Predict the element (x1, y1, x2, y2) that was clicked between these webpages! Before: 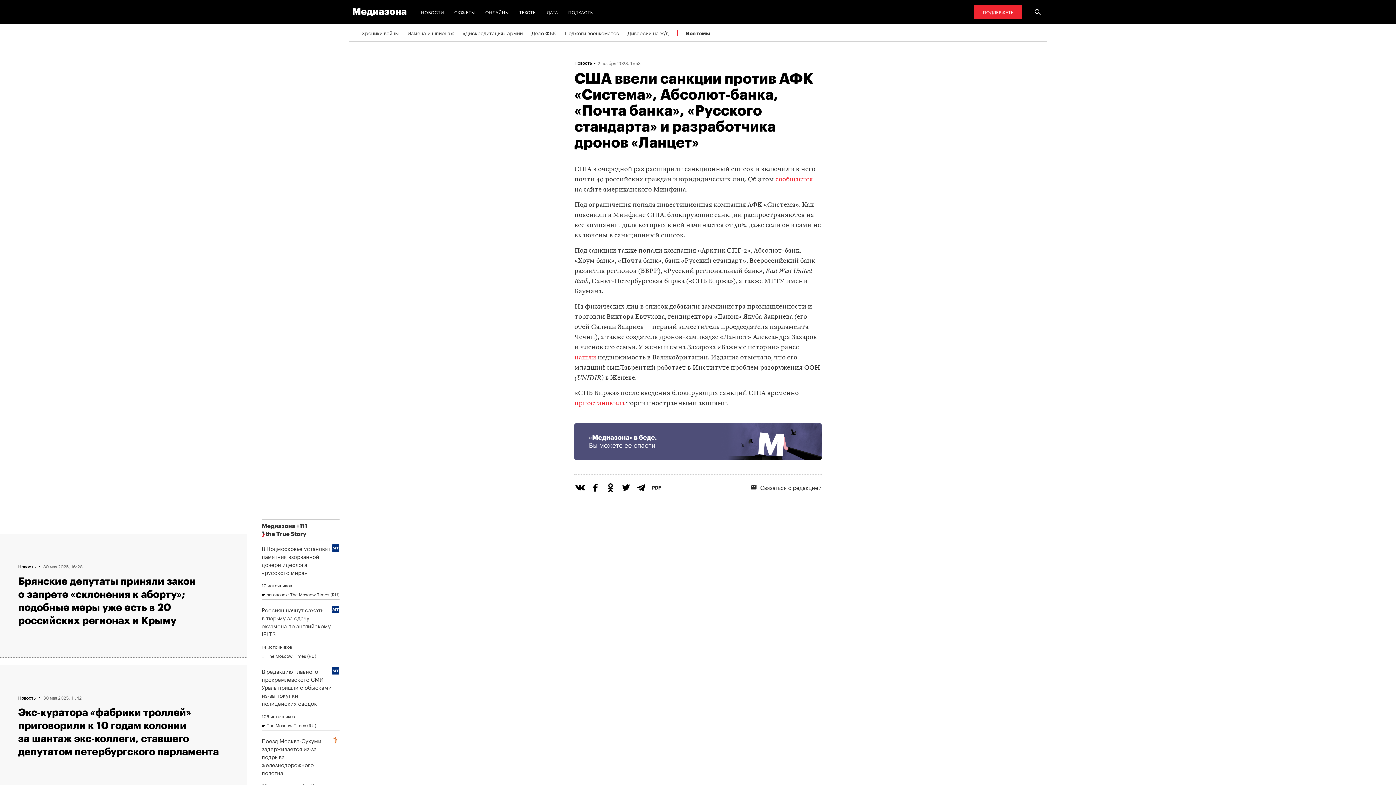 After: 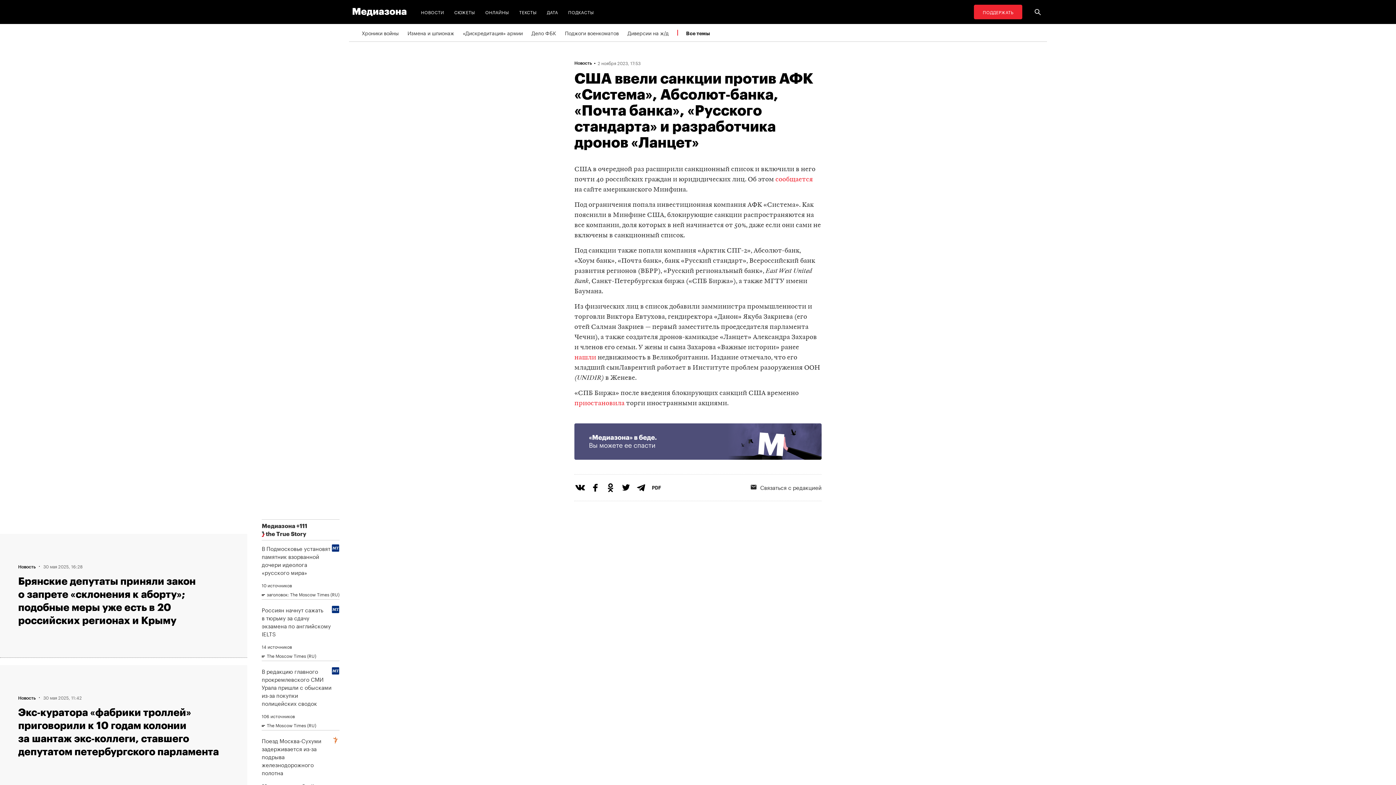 Action: bbox: (589, 482, 605, 497)